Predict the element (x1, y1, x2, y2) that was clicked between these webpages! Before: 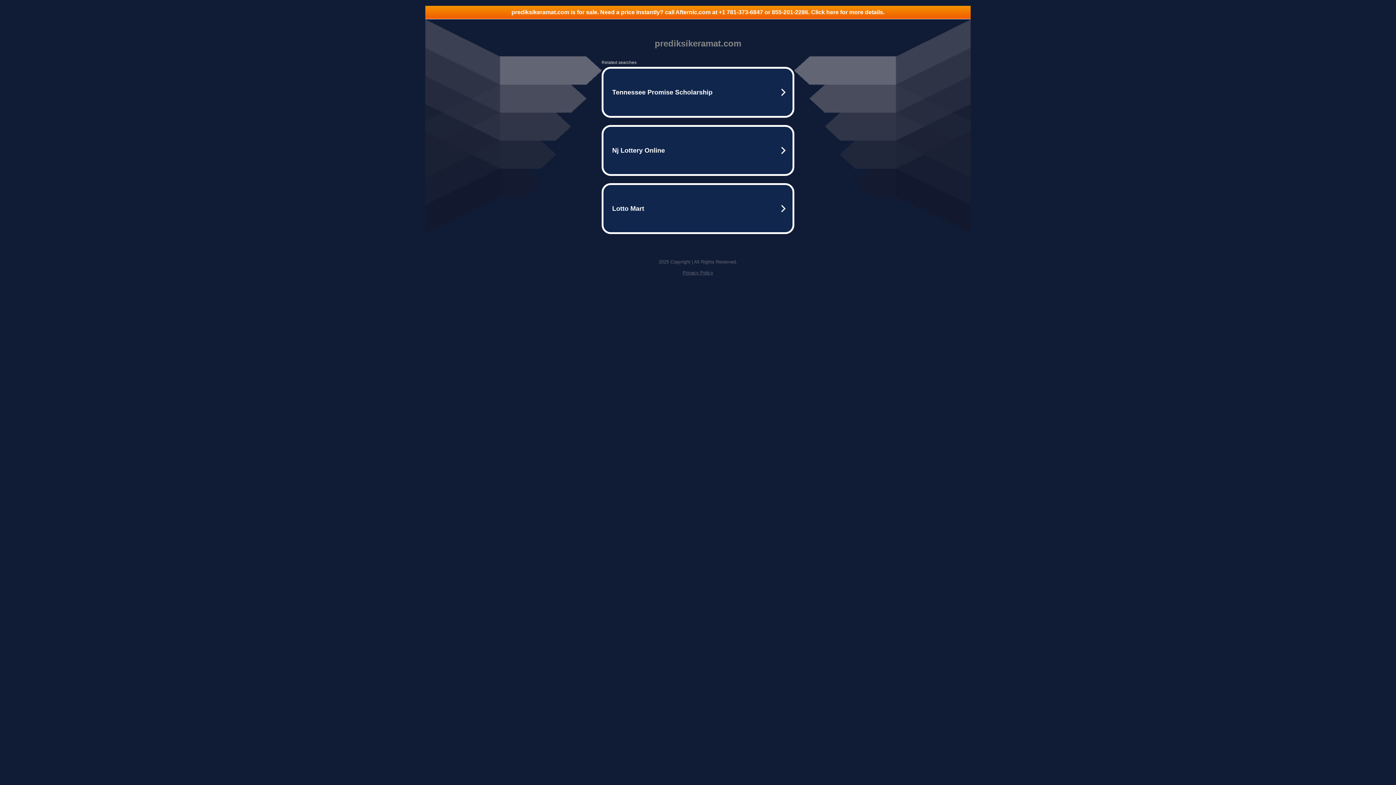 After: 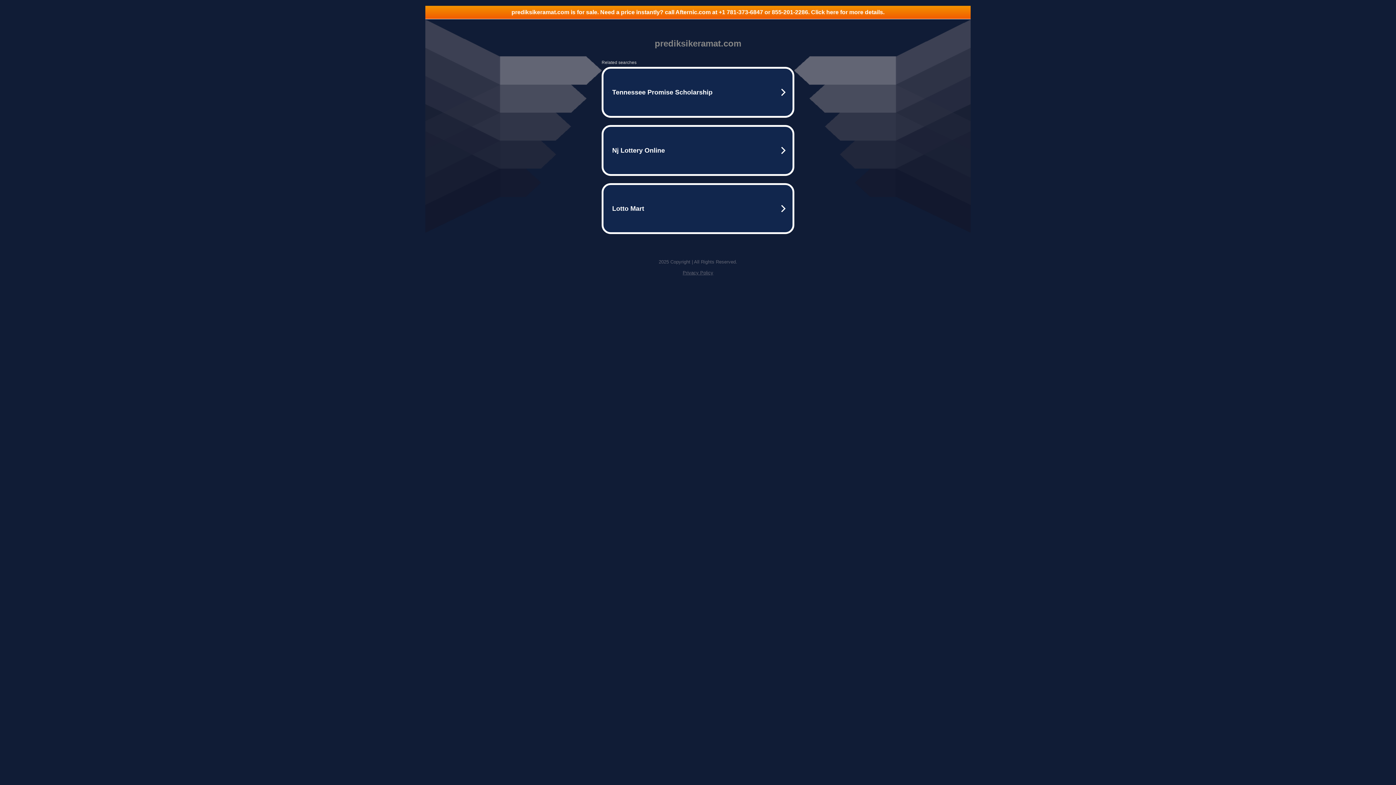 Action: label: prediksikeramat.com is for sale. Need a price instantly? call Afternic.com at +1 781-373-6847 or 855-201-2286. Click here for more details. bbox: (425, 5, 970, 18)